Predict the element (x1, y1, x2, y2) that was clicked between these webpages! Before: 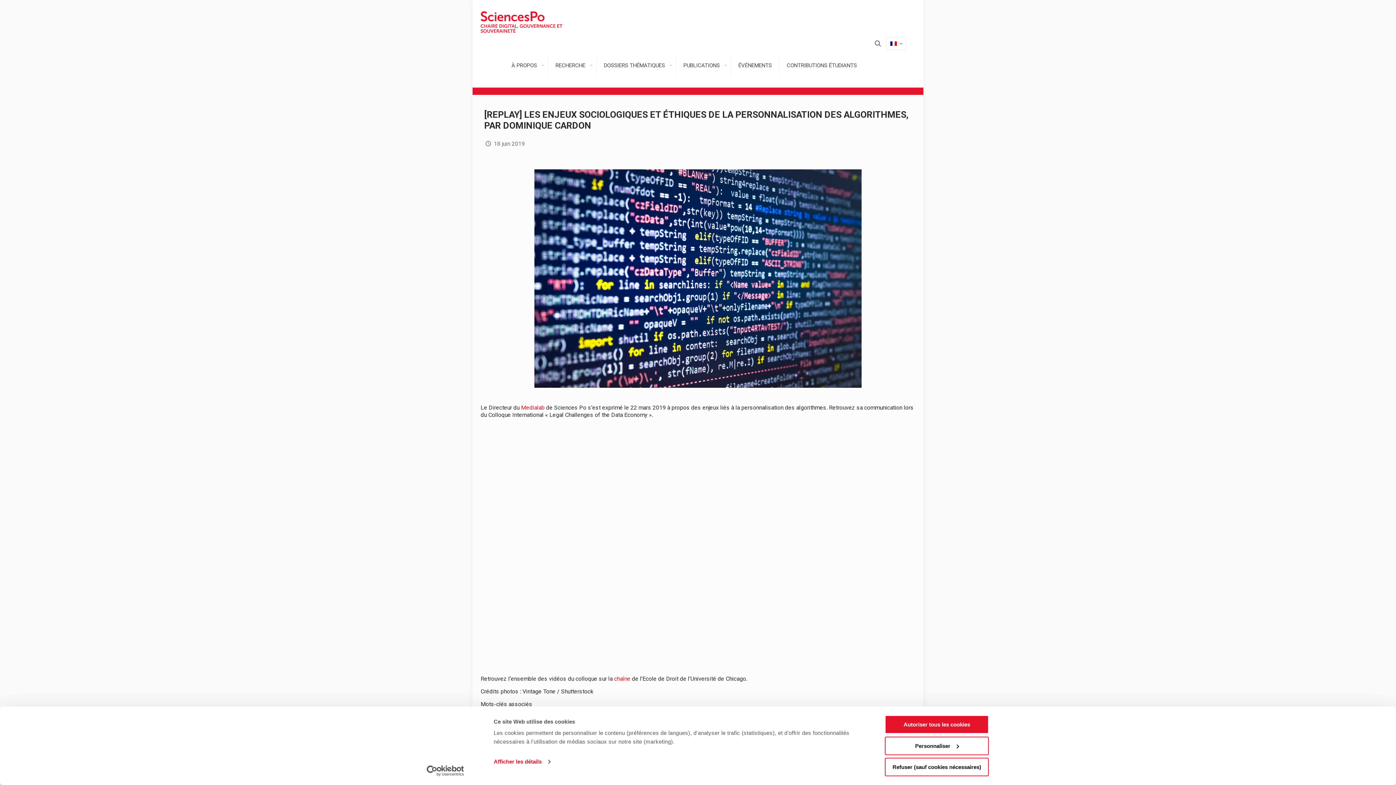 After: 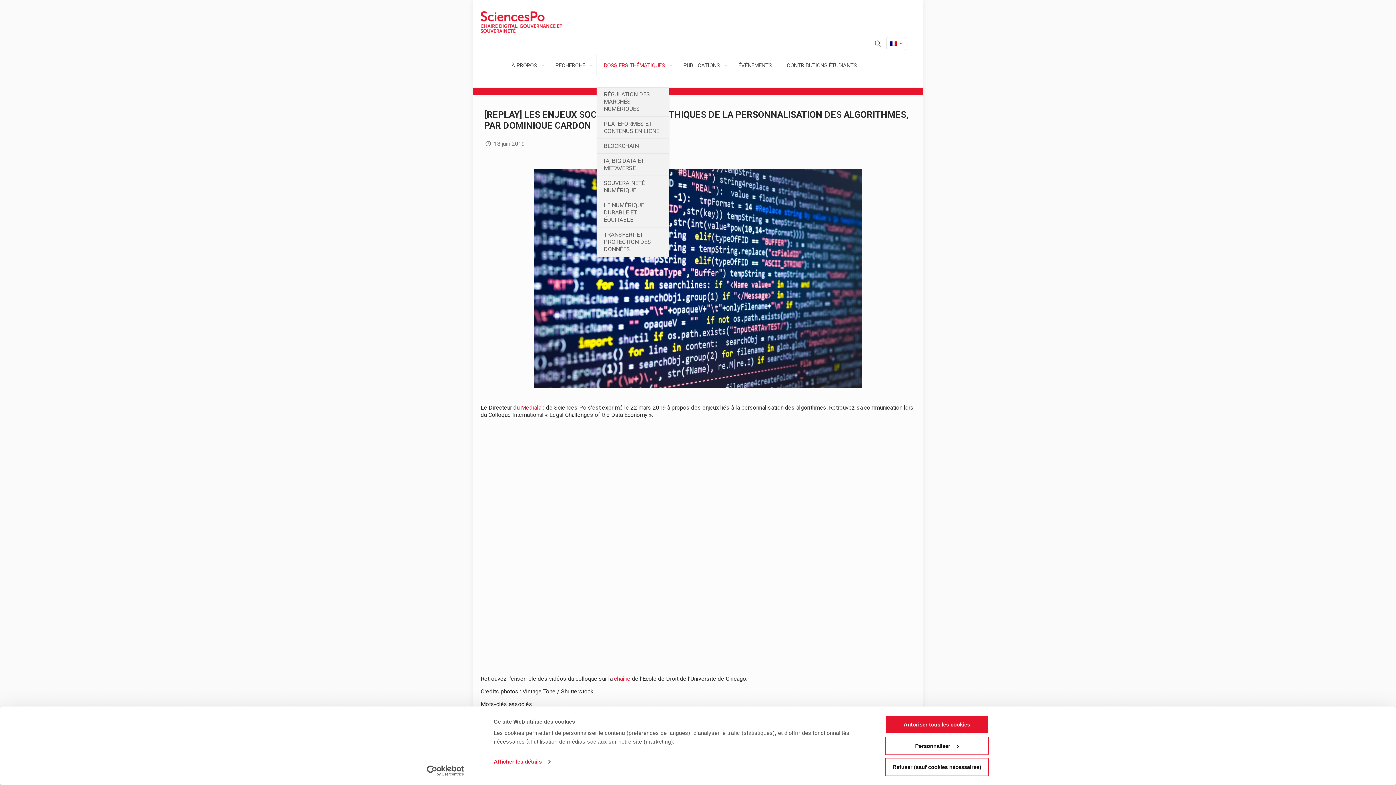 Action: bbox: (596, 43, 676, 87) label: DOSSIERS THÉMATIQUES